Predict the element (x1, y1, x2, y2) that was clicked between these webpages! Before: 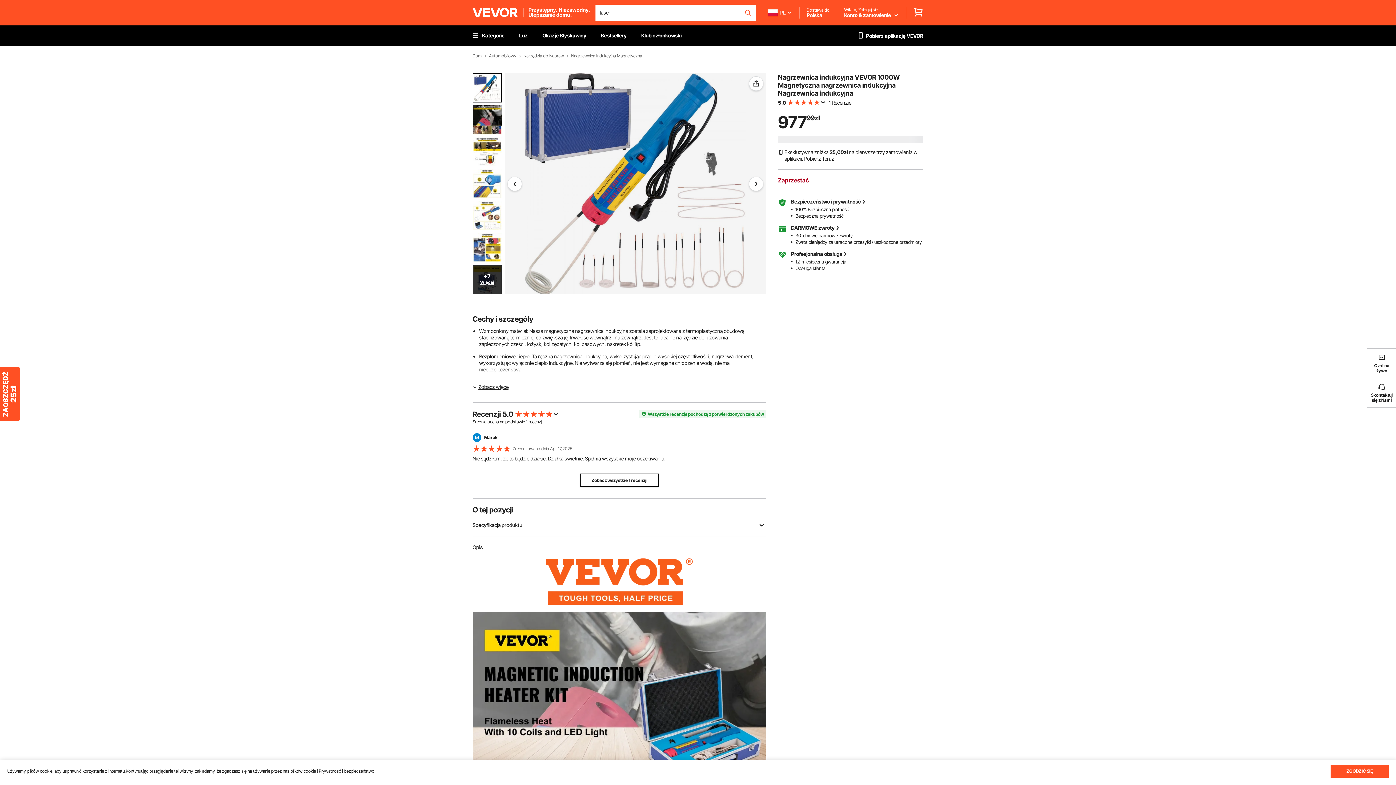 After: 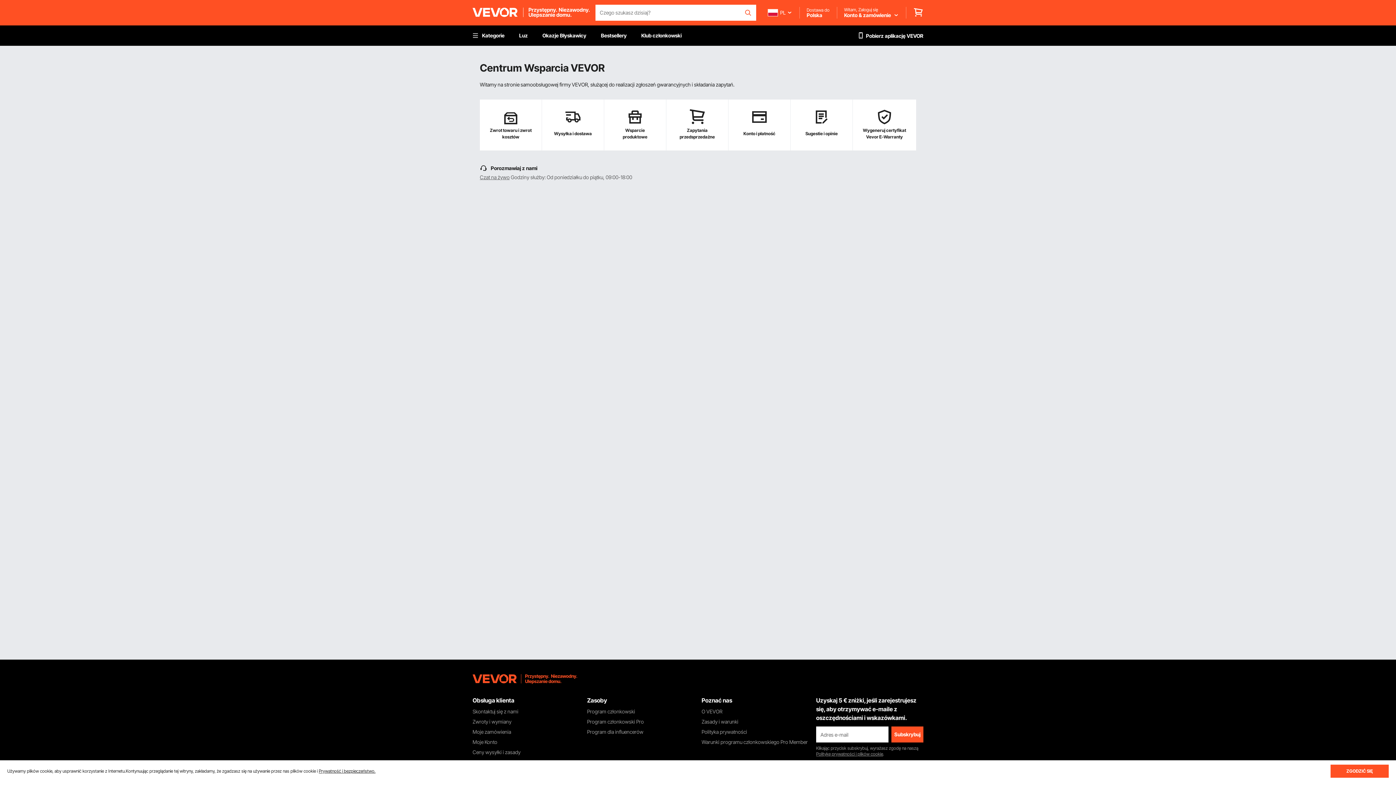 Action: label: Skontaktuj się z Nami bbox: (1367, 378, 1396, 407)